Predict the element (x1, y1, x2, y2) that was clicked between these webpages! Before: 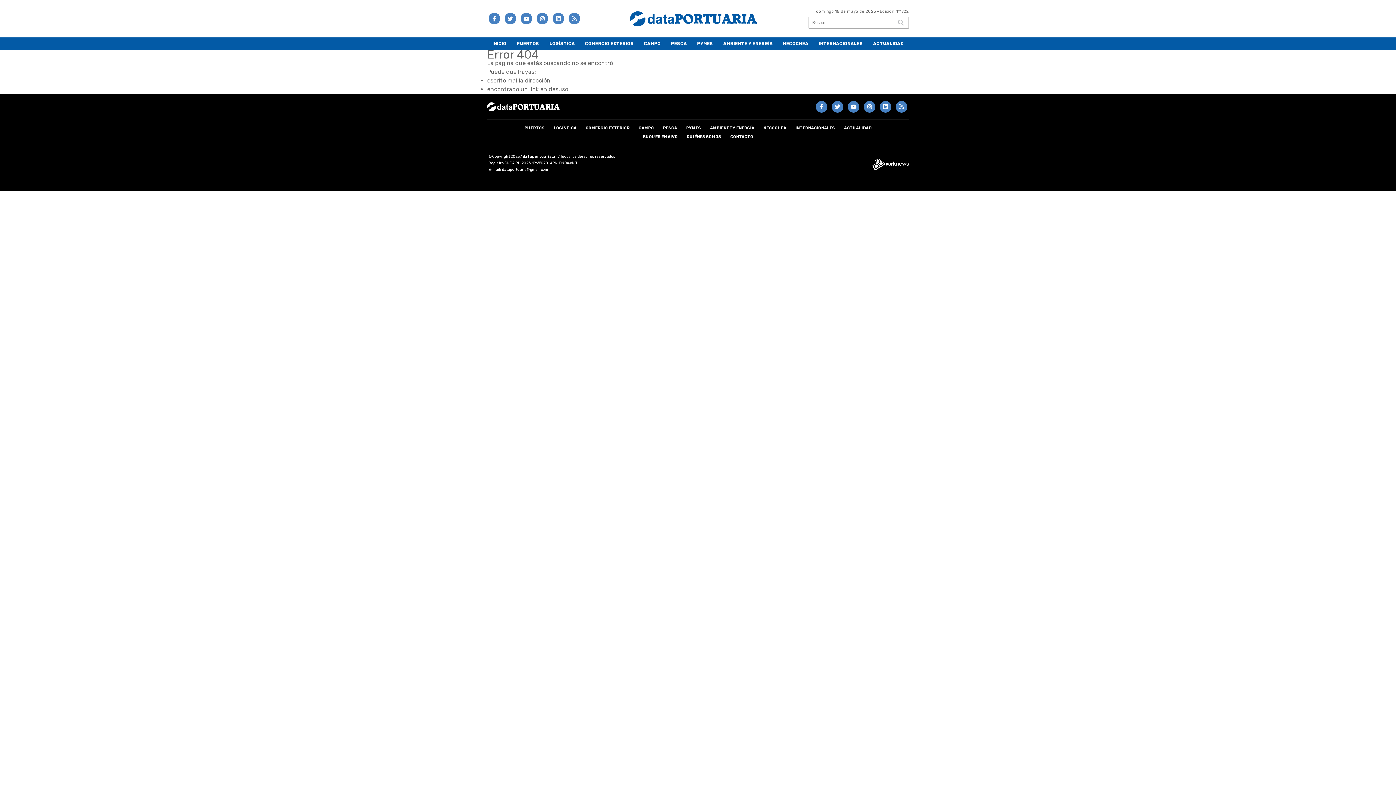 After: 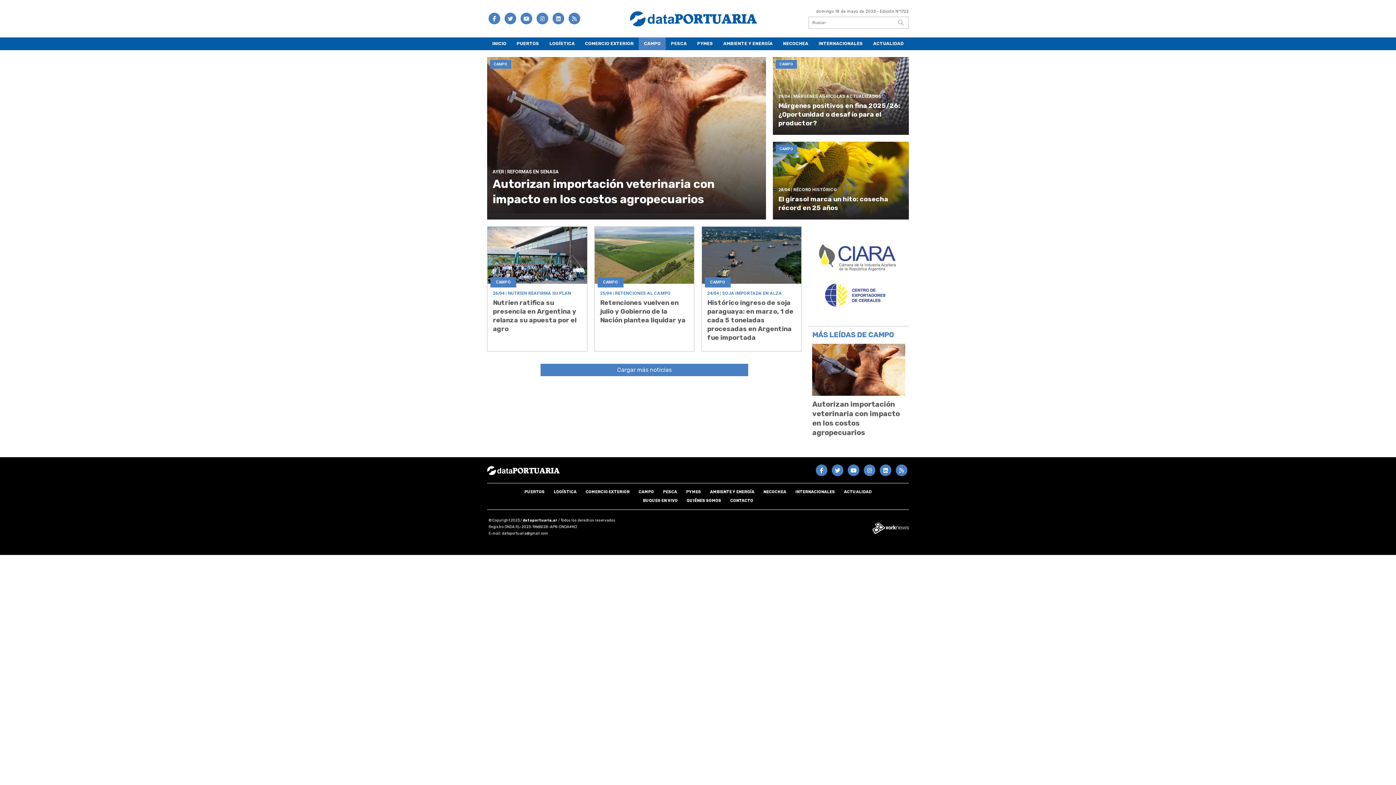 Action: label: CAMPO bbox: (639, 37, 665, 50)